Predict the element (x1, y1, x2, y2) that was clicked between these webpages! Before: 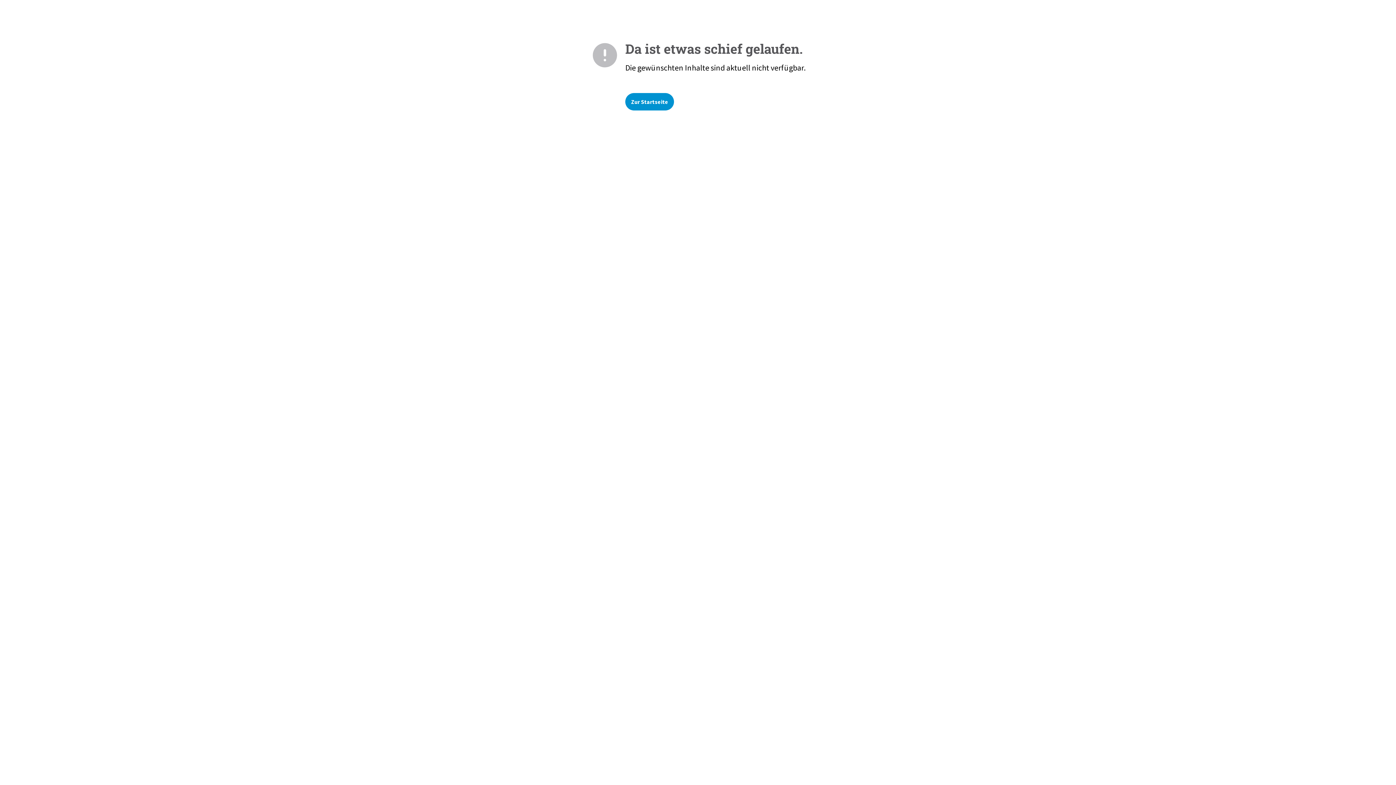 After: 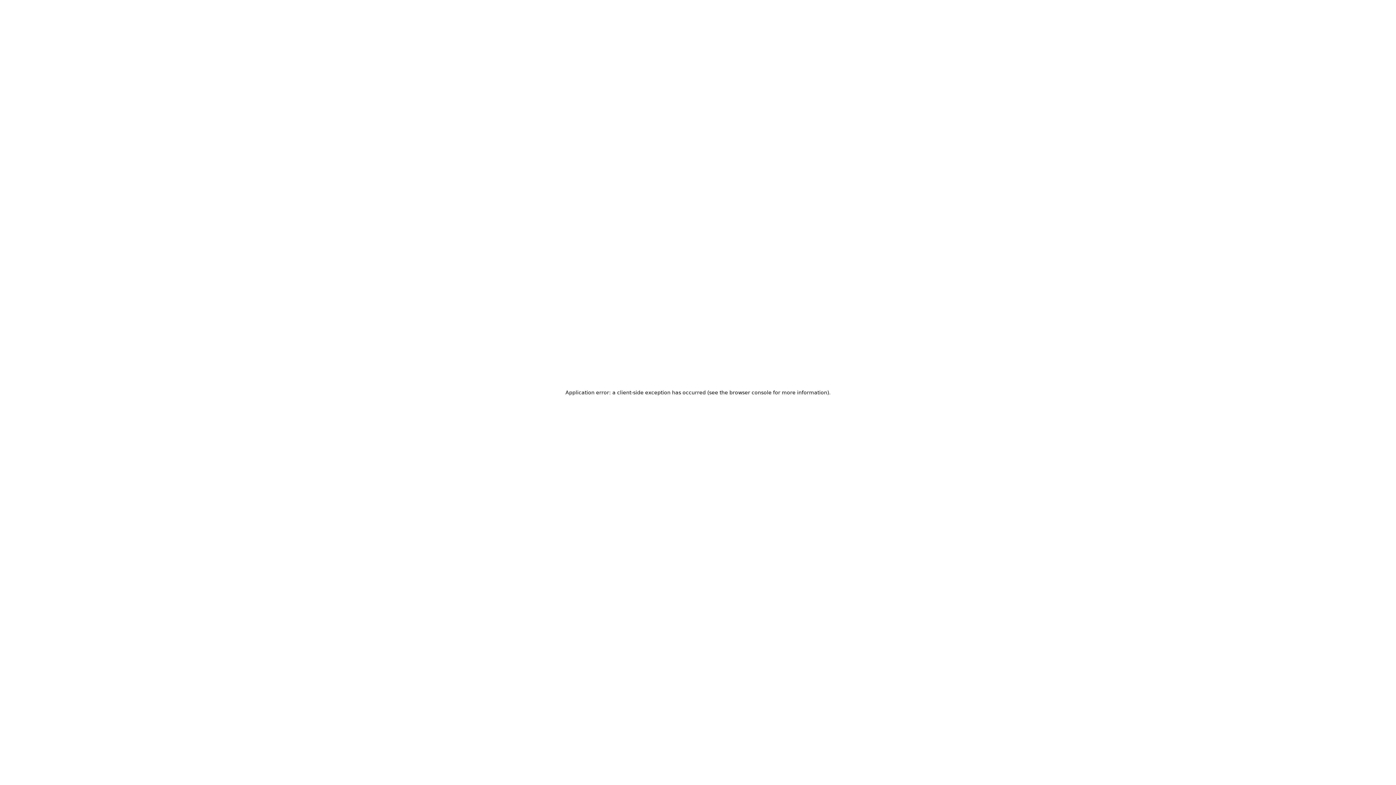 Action: label: Zur Startseite bbox: (625, 93, 674, 110)